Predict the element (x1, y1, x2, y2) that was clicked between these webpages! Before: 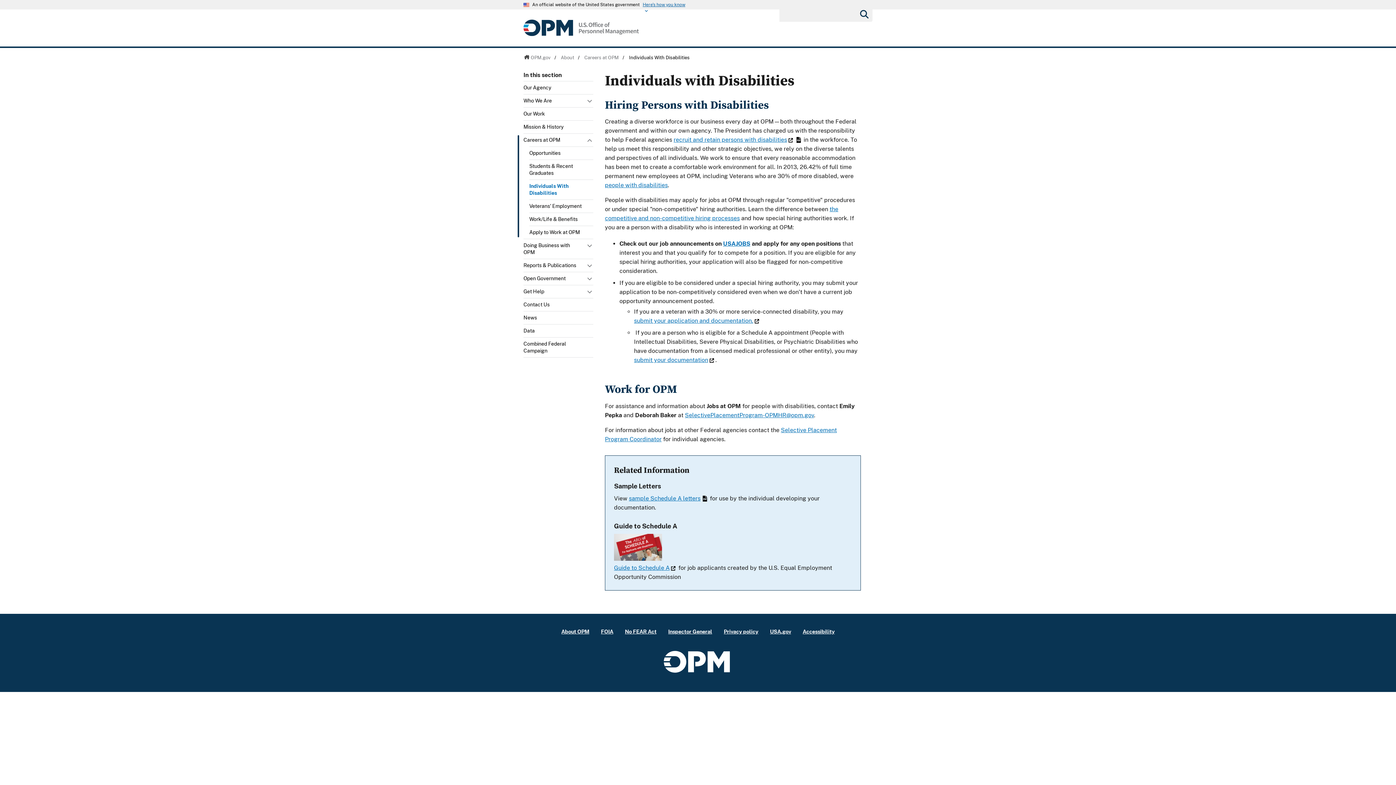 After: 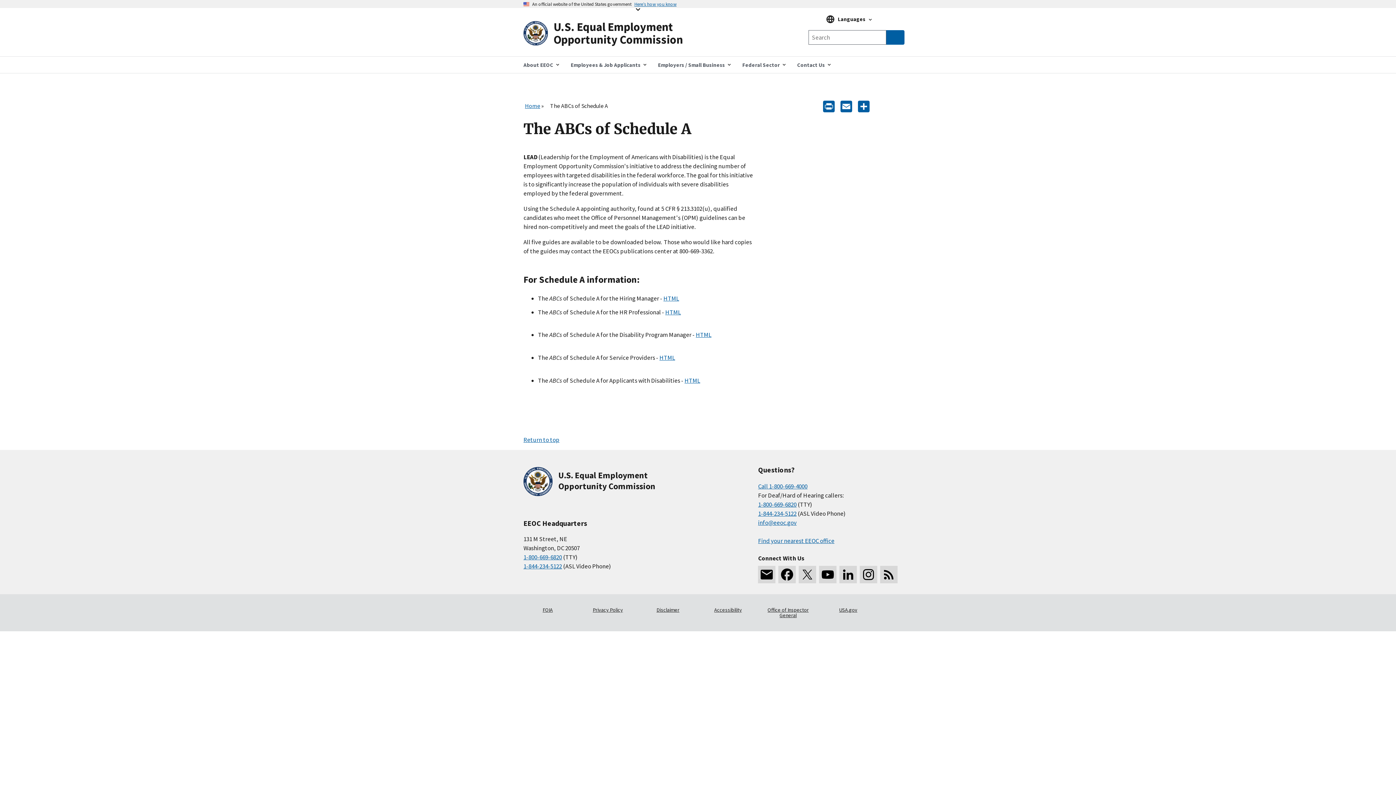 Action: bbox: (614, 555, 662, 562)